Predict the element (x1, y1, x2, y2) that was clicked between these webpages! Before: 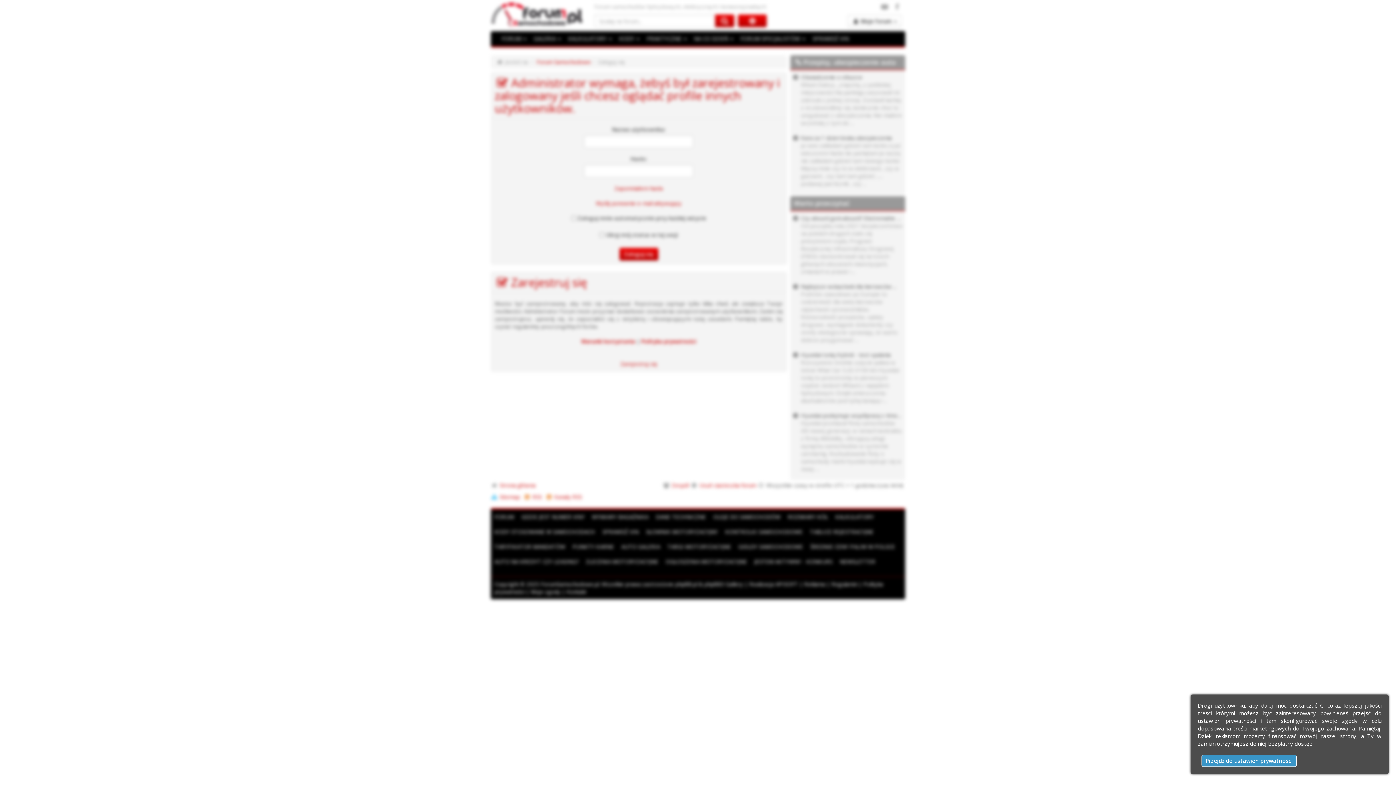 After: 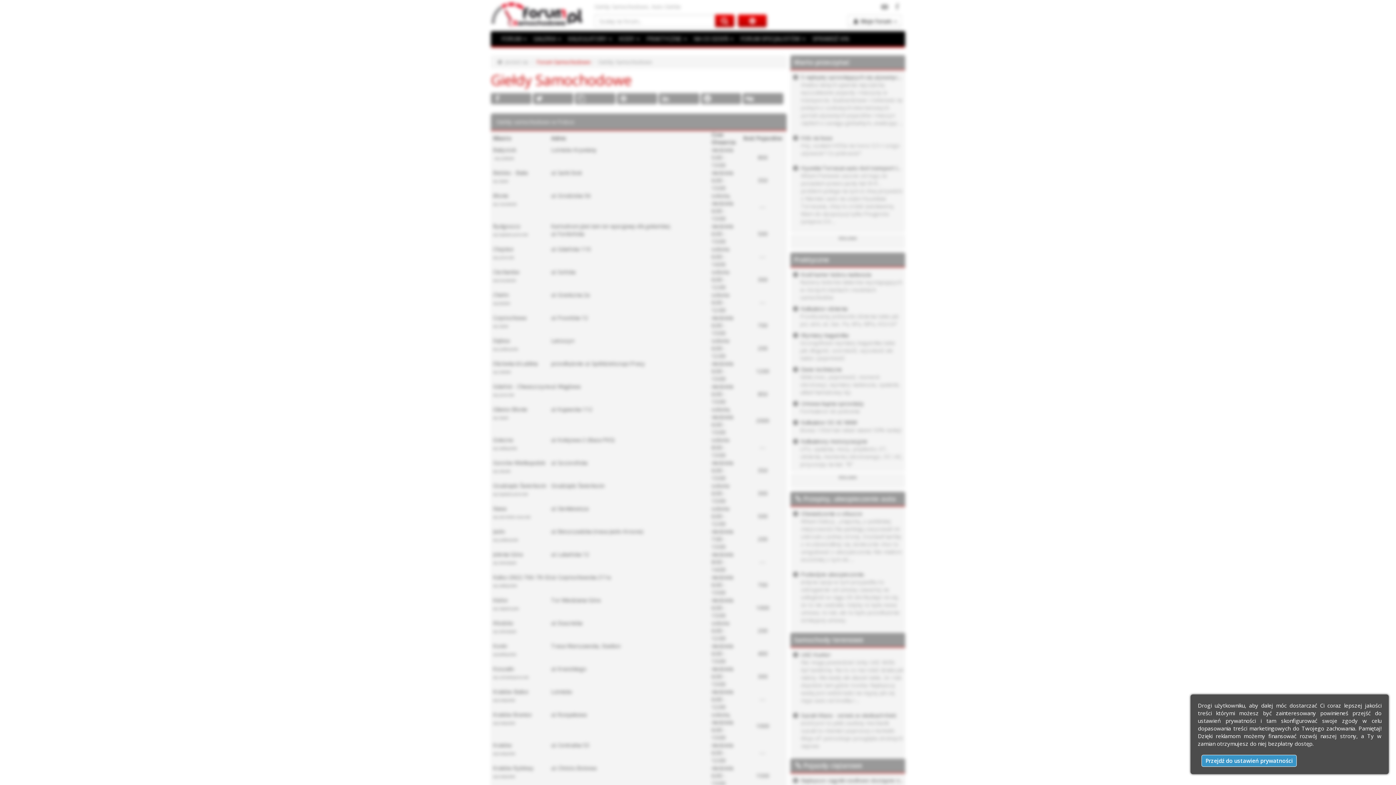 Action: label: GIEŁDY SAMOCHODOWE bbox: (738, 543, 803, 550)